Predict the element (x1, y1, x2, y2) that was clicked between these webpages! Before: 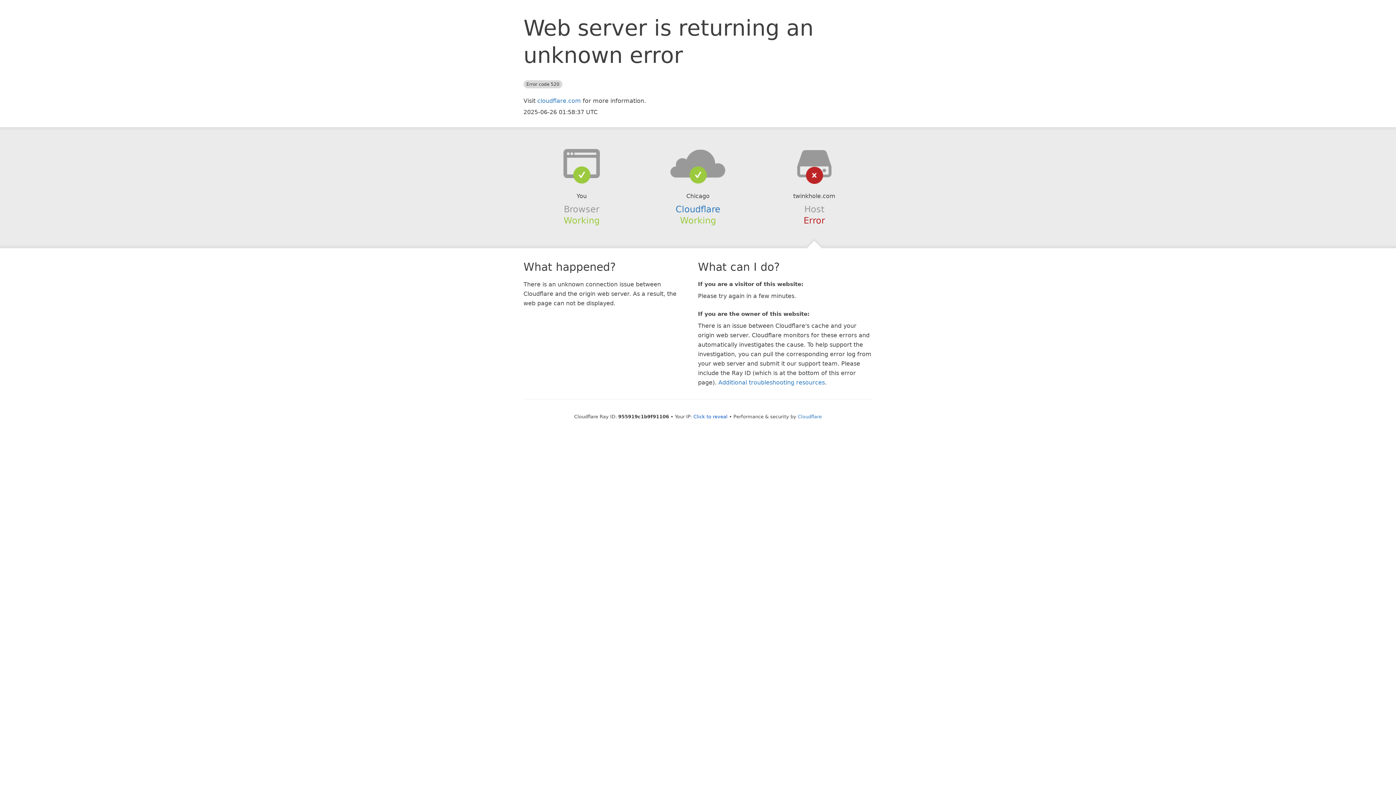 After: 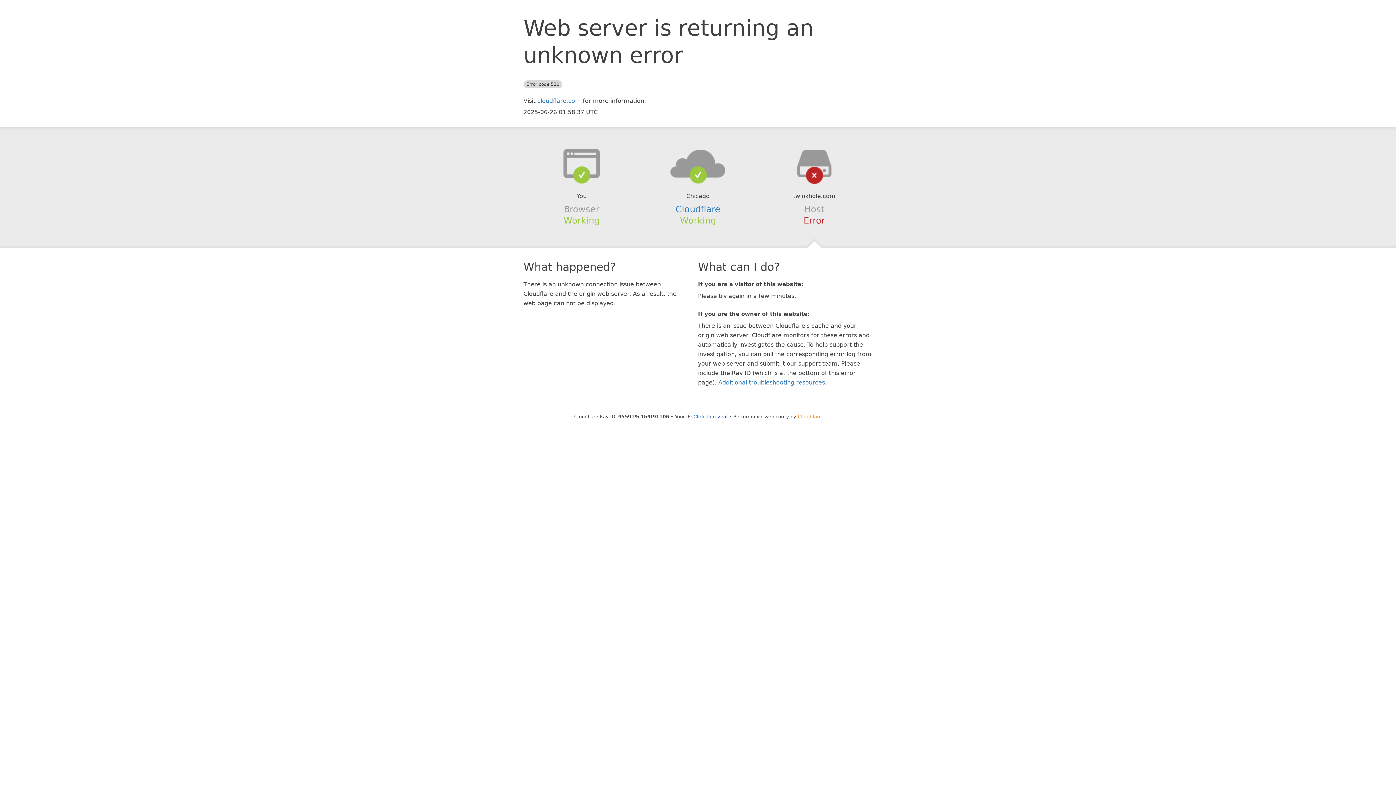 Action: bbox: (798, 414, 822, 419) label: Cloudflare